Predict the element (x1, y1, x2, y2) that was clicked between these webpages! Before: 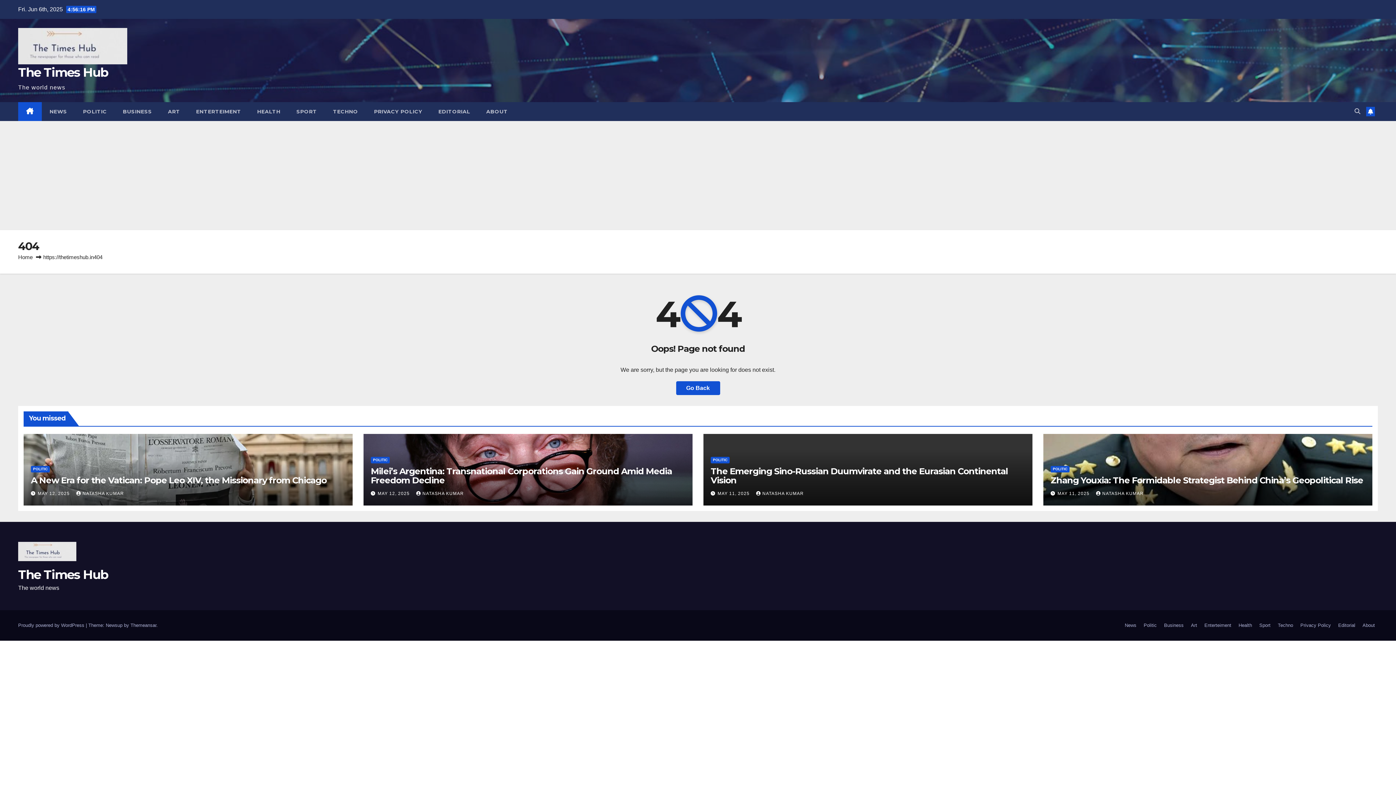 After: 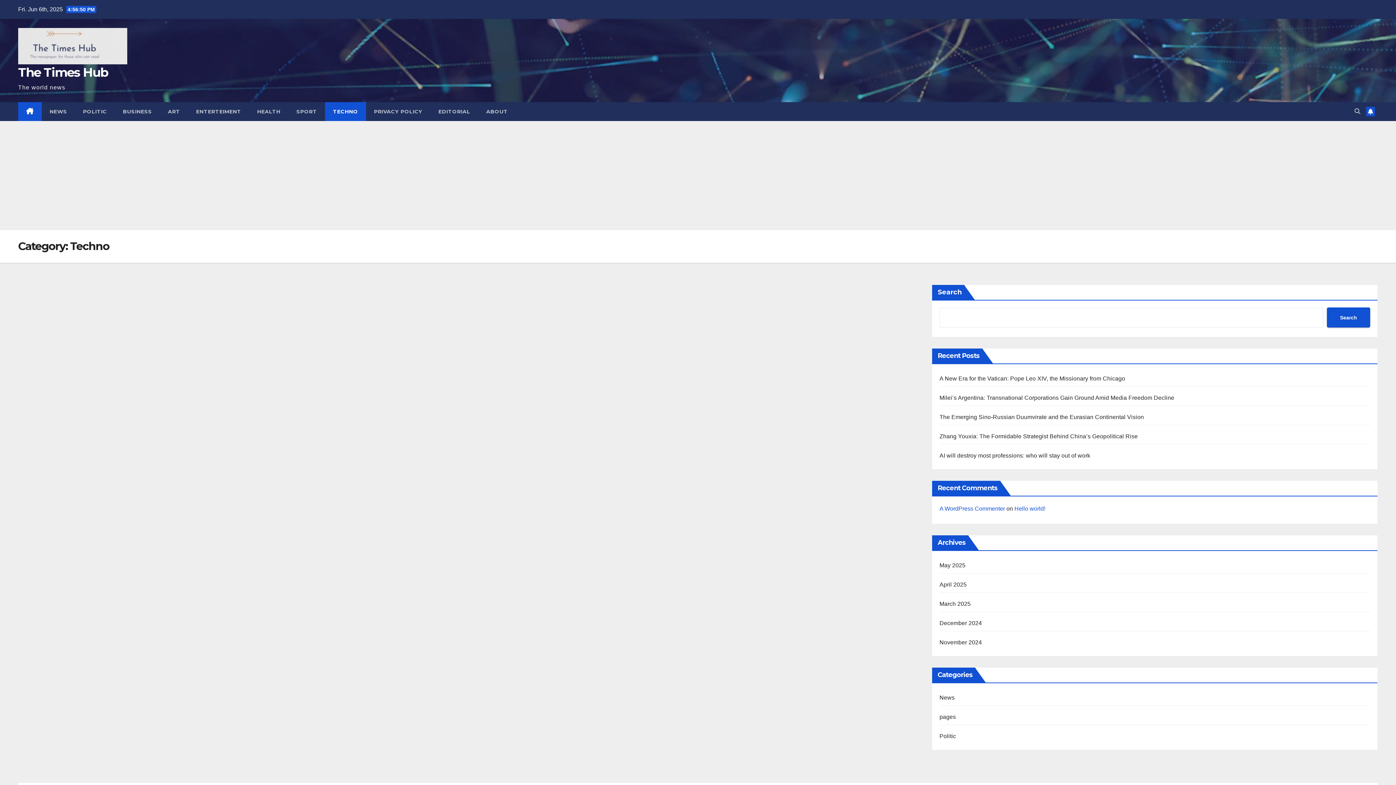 Action: label: TECHNO bbox: (325, 102, 366, 121)